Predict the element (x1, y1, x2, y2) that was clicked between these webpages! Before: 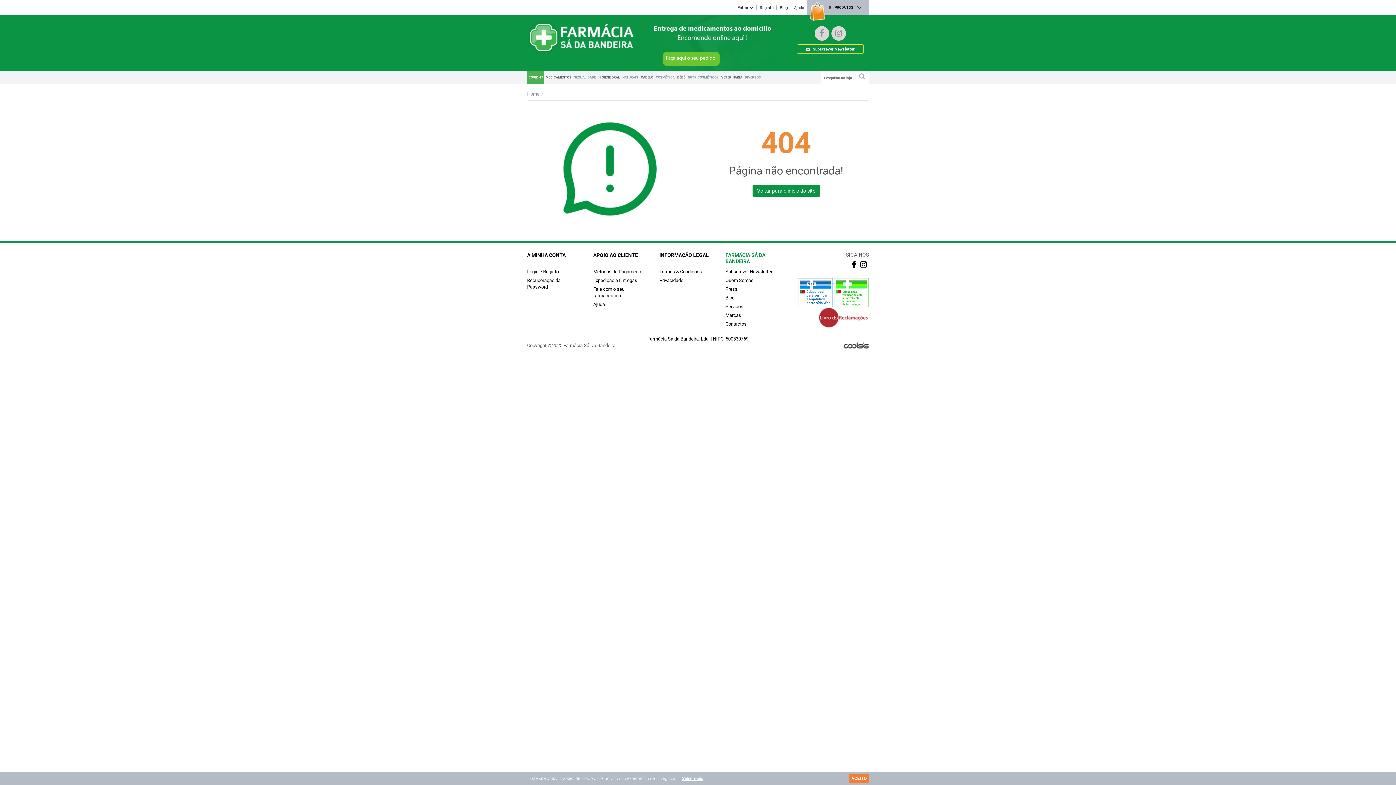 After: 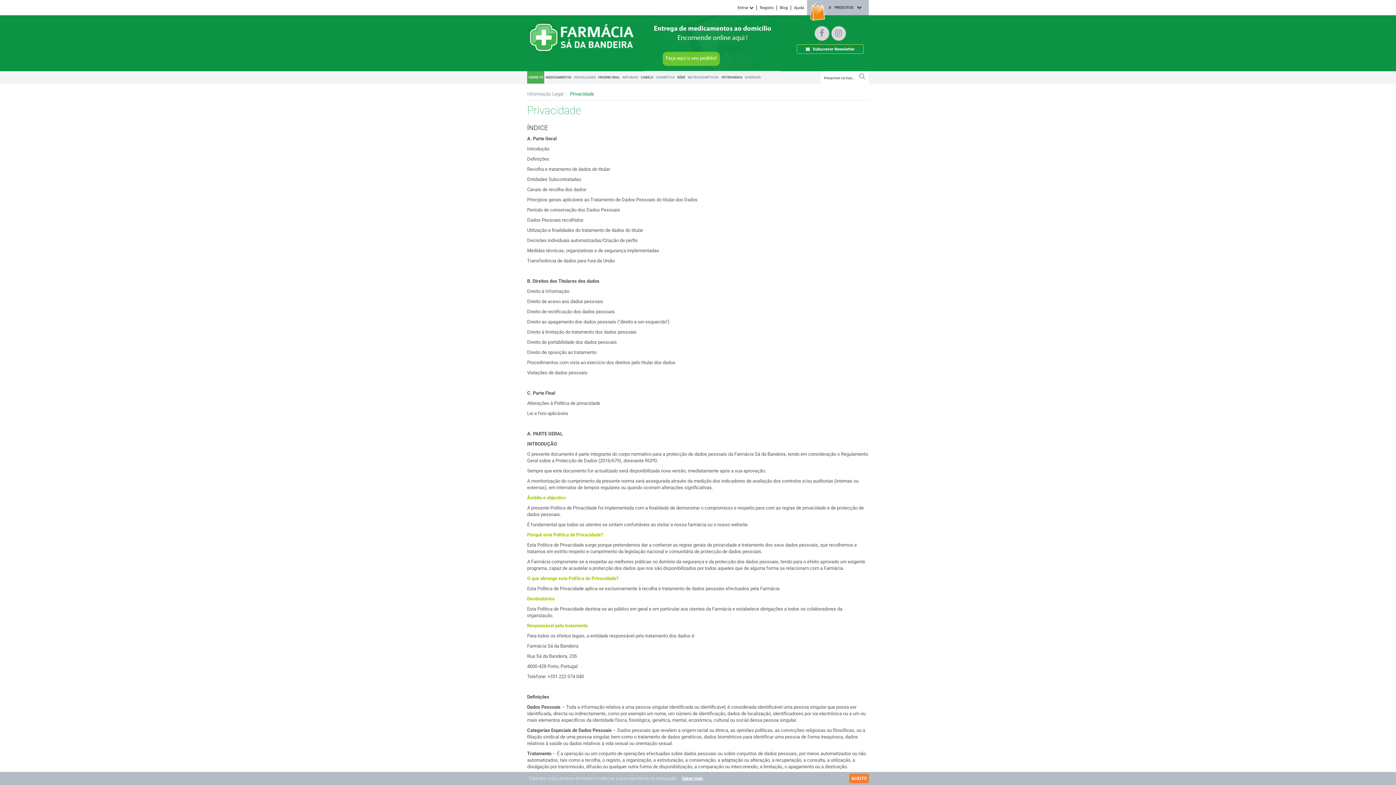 Action: bbox: (659, 277, 683, 283) label: Privacidade